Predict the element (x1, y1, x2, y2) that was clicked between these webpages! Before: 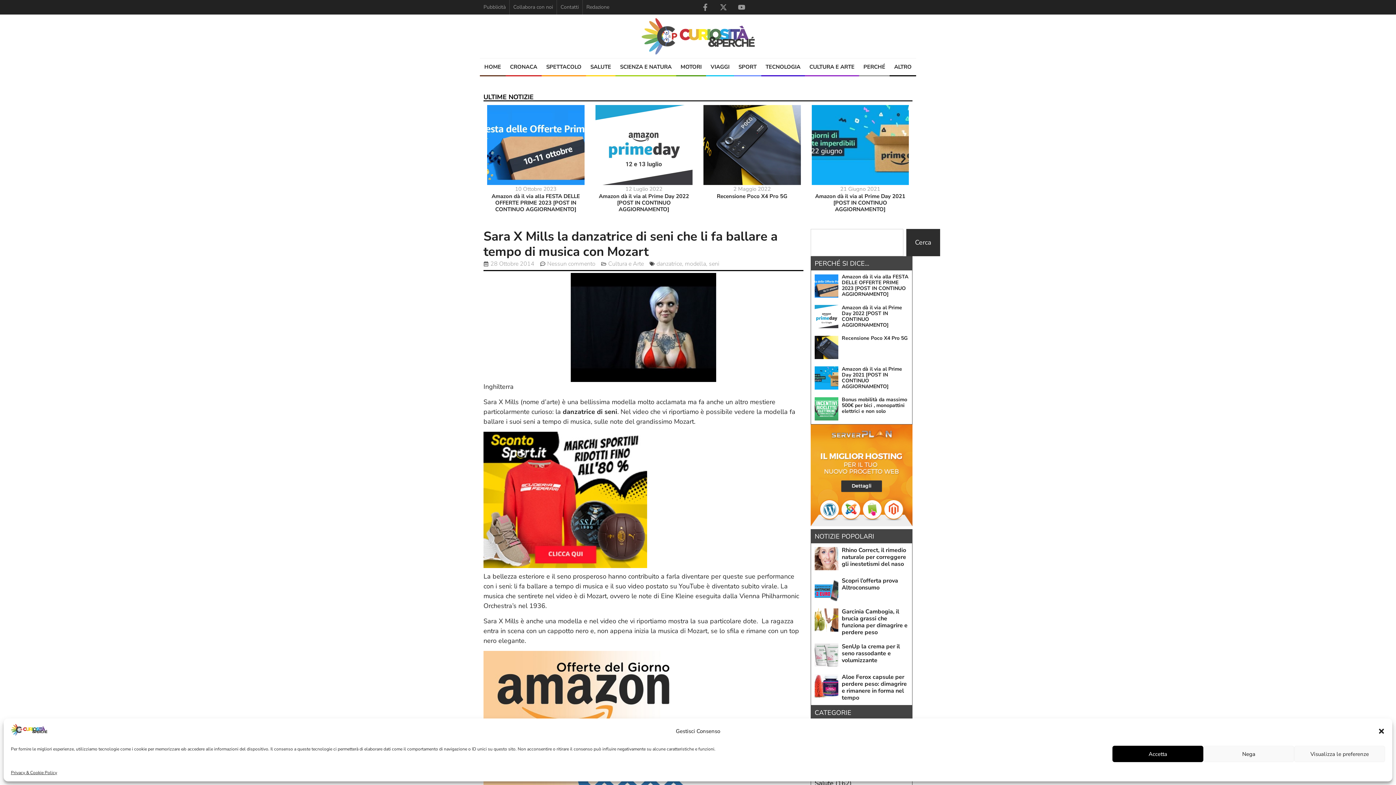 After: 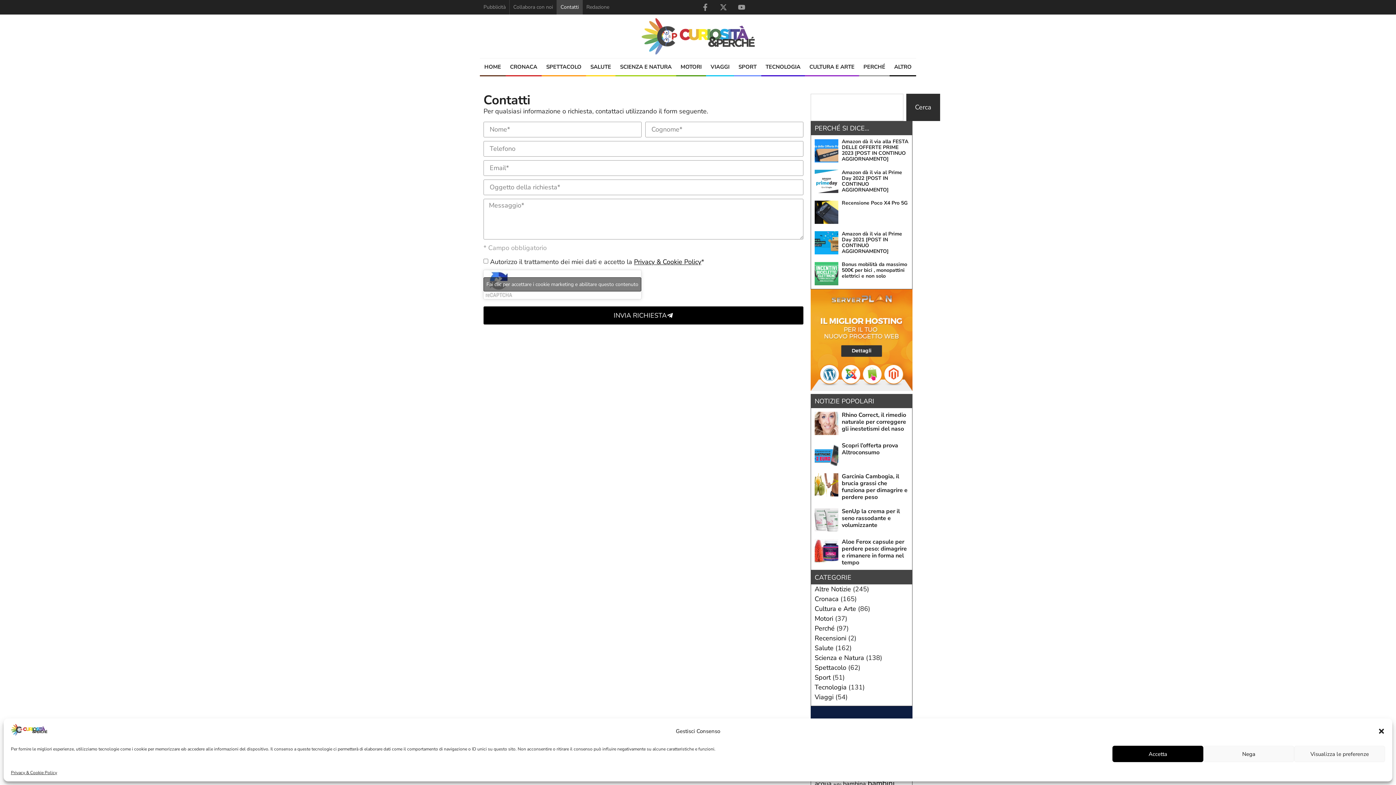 Action: label: Contatti bbox: (557, 0, 582, 14)